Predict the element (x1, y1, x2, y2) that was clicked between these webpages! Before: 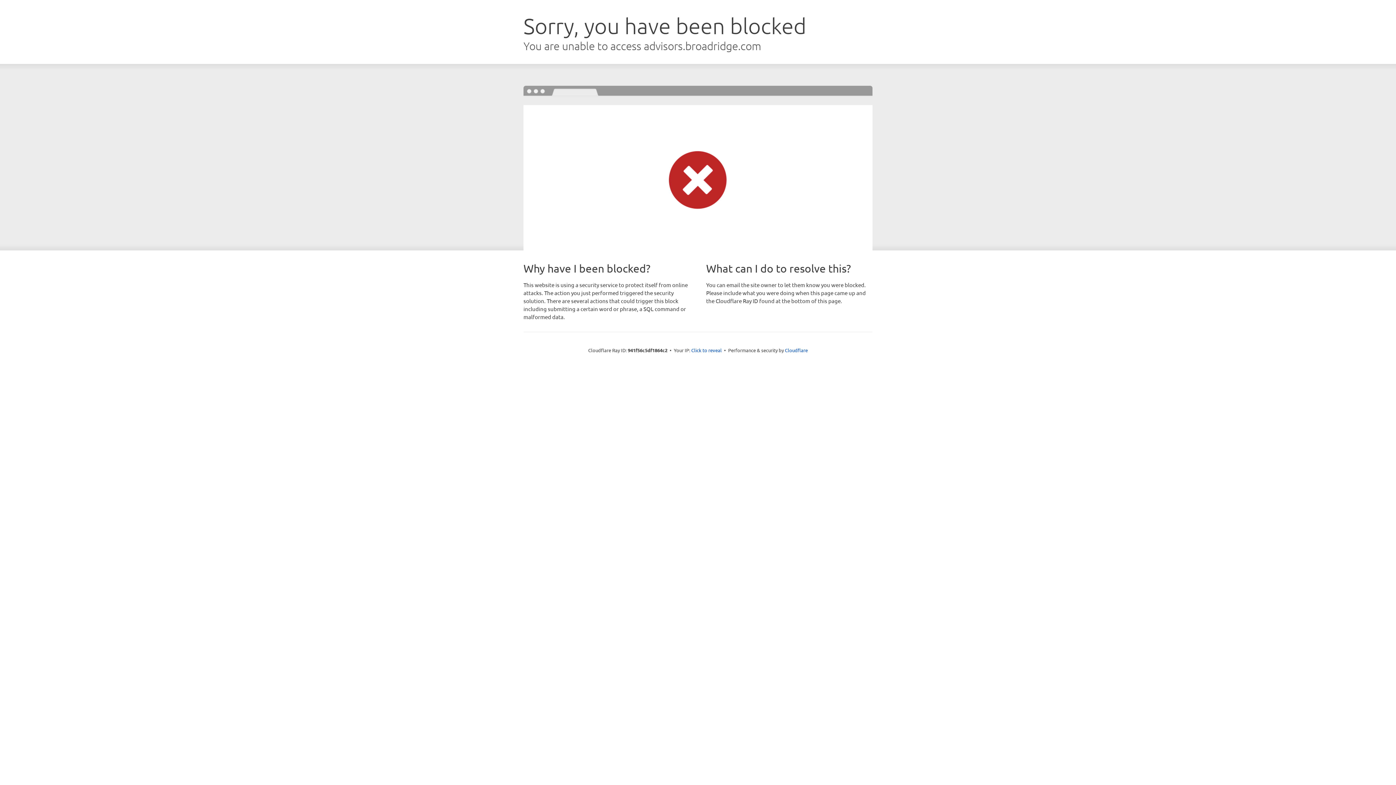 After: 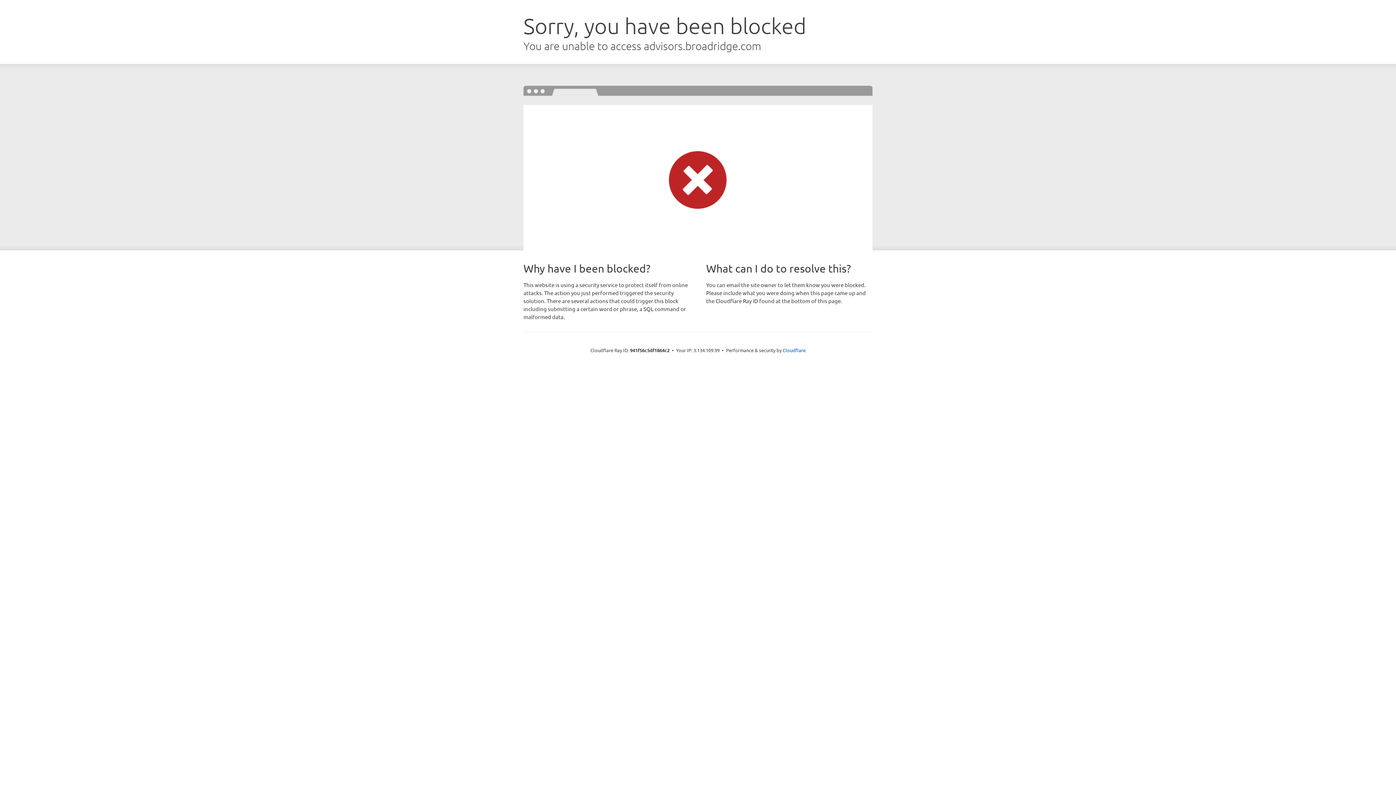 Action: bbox: (691, 346, 722, 353) label: Click to reveal